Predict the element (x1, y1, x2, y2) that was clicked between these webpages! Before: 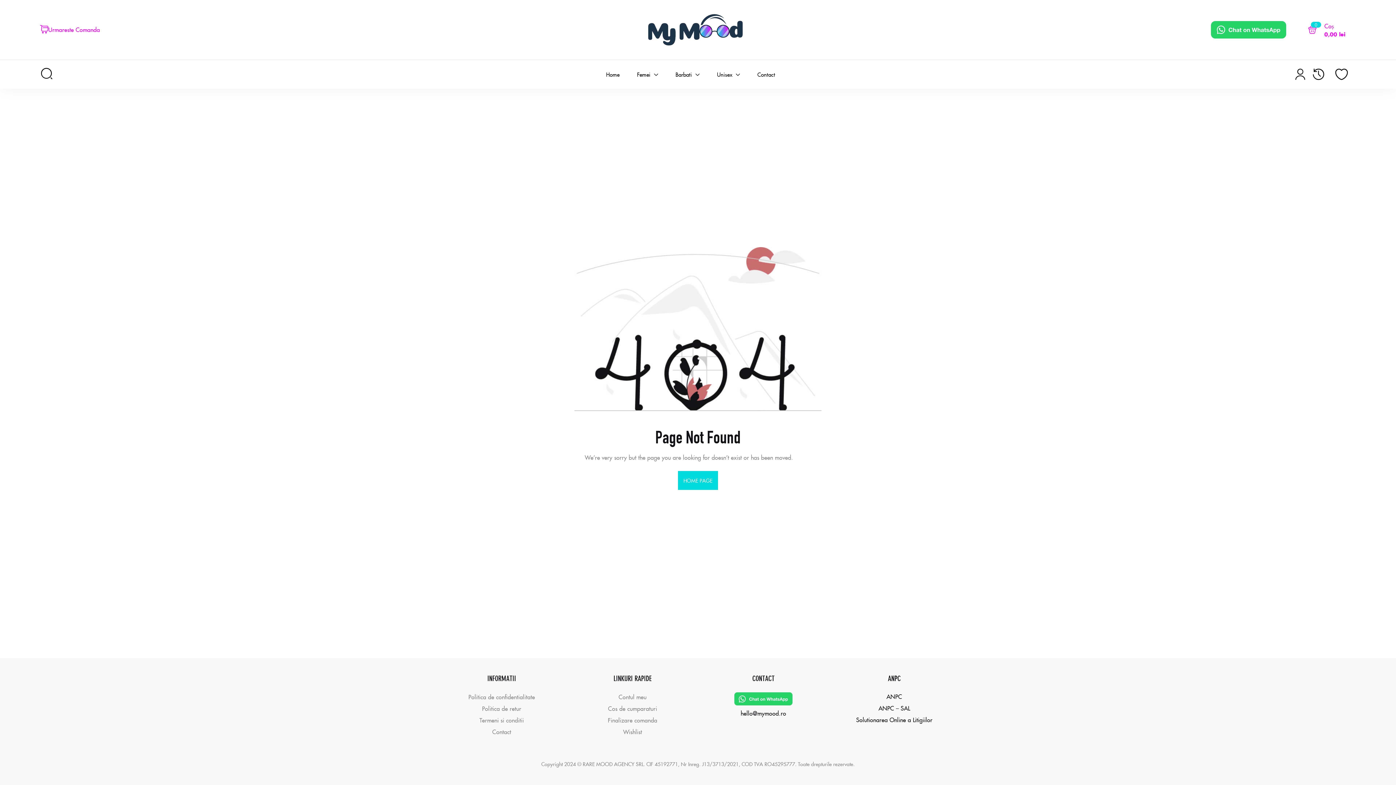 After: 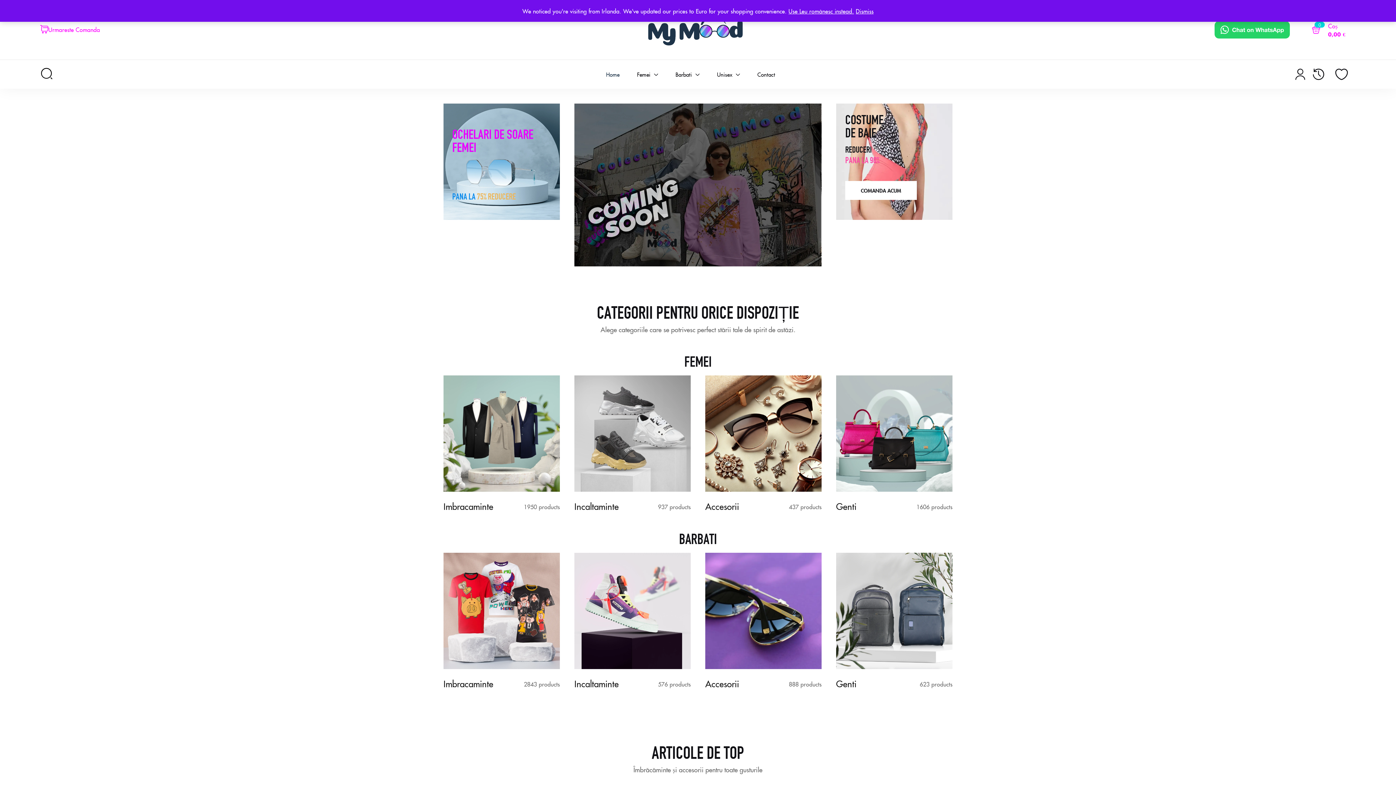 Action: bbox: (648, 14, 743, 45)